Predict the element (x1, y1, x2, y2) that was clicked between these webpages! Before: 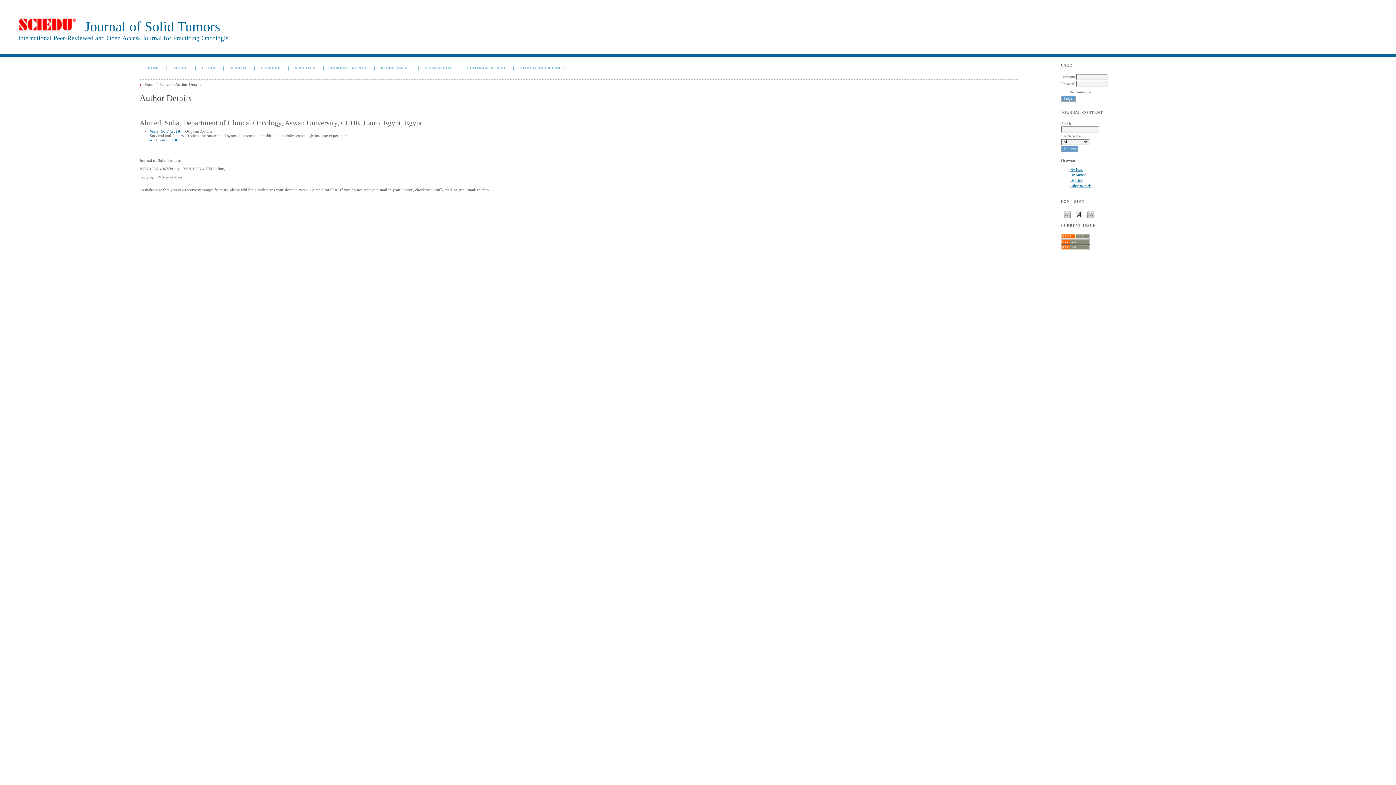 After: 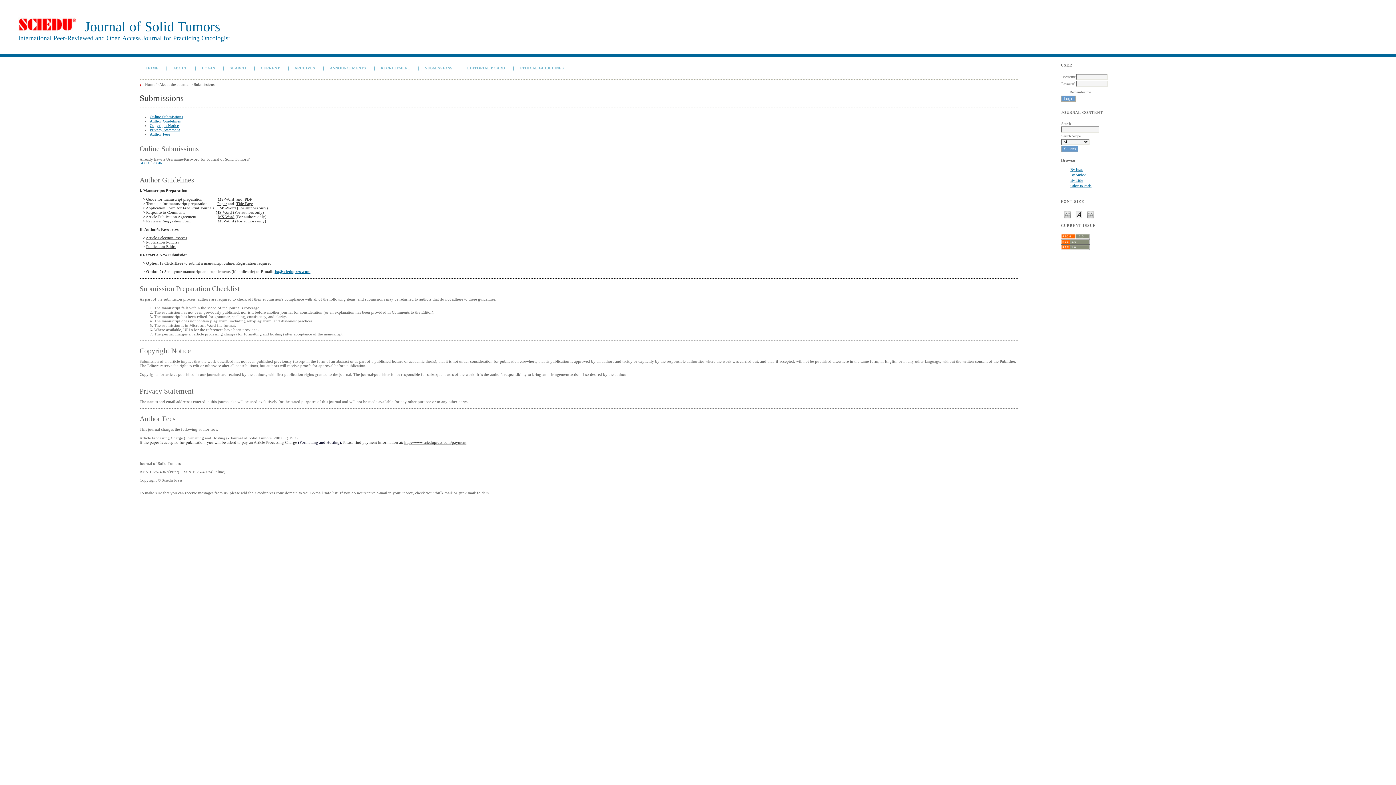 Action: bbox: (424, 65, 453, 70) label: SUBMISSIONS